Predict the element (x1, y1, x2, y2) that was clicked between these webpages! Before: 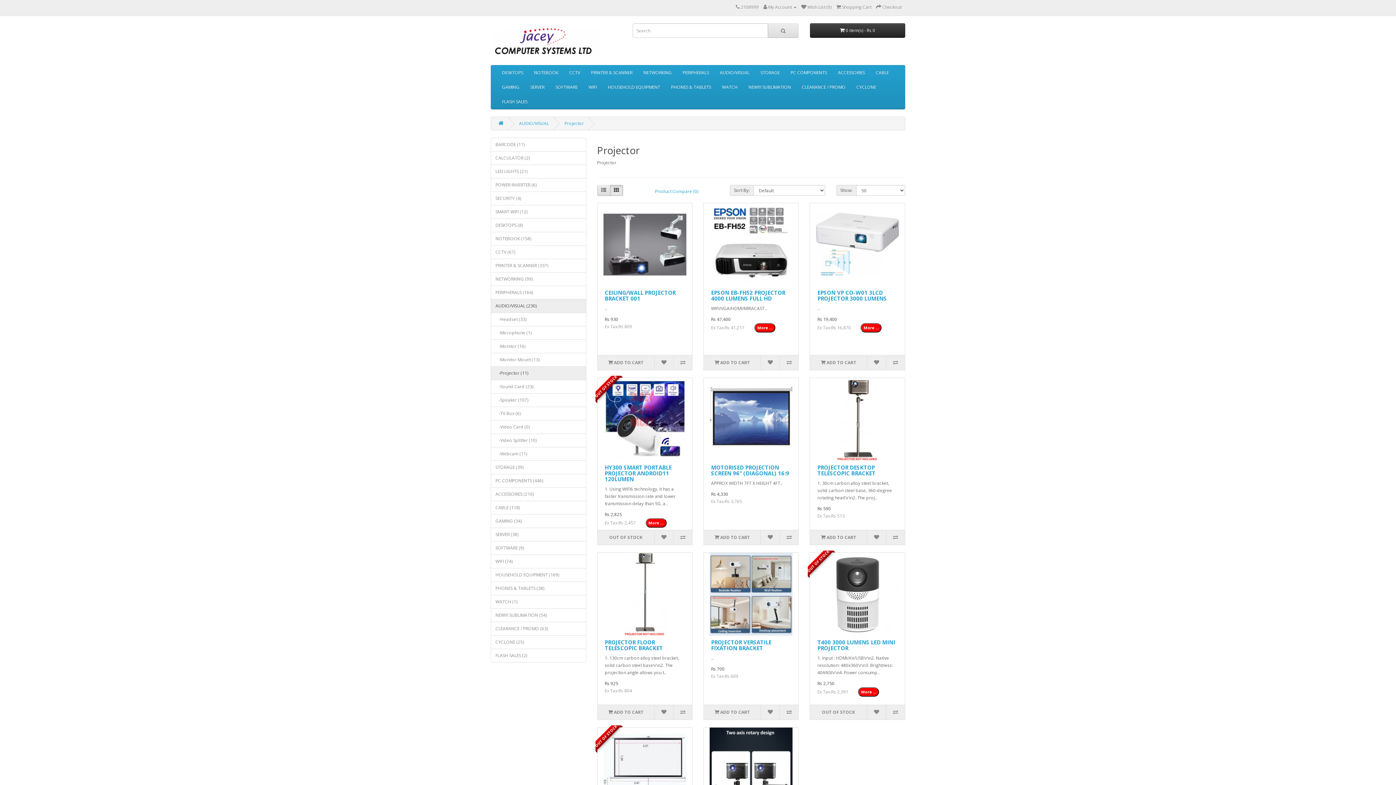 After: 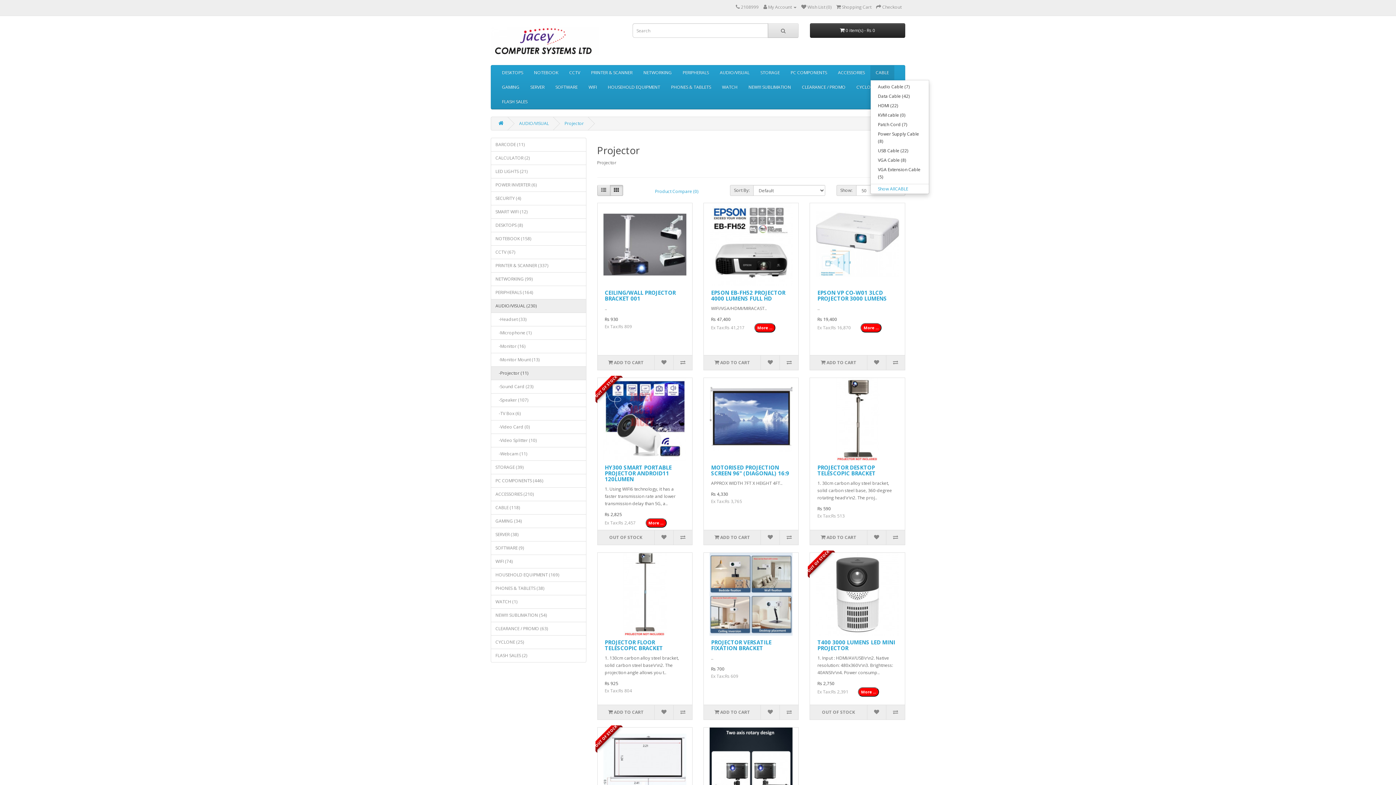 Action: label: CABLE bbox: (870, 65, 894, 80)